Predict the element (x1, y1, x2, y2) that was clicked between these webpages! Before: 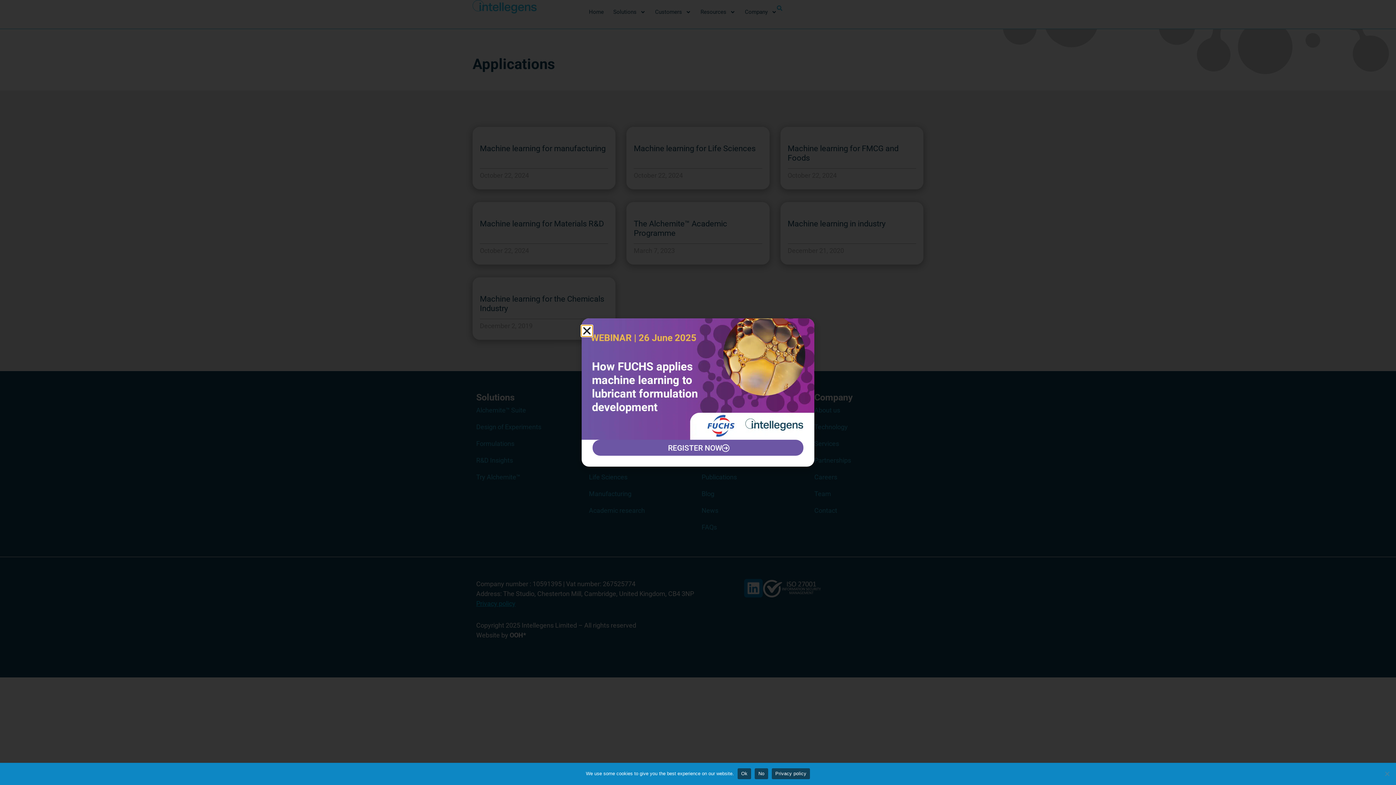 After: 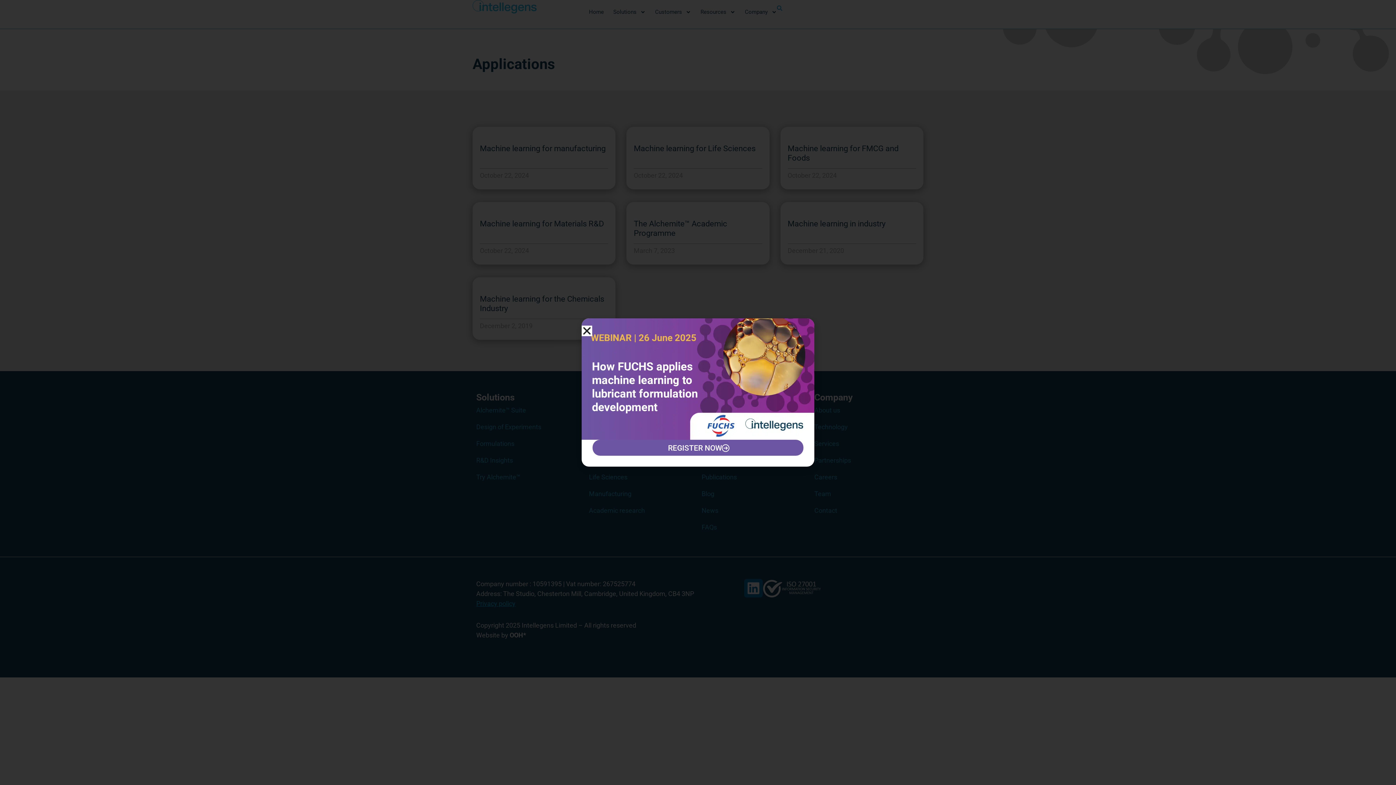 Action: bbox: (737, 768, 751, 779) label: Ok